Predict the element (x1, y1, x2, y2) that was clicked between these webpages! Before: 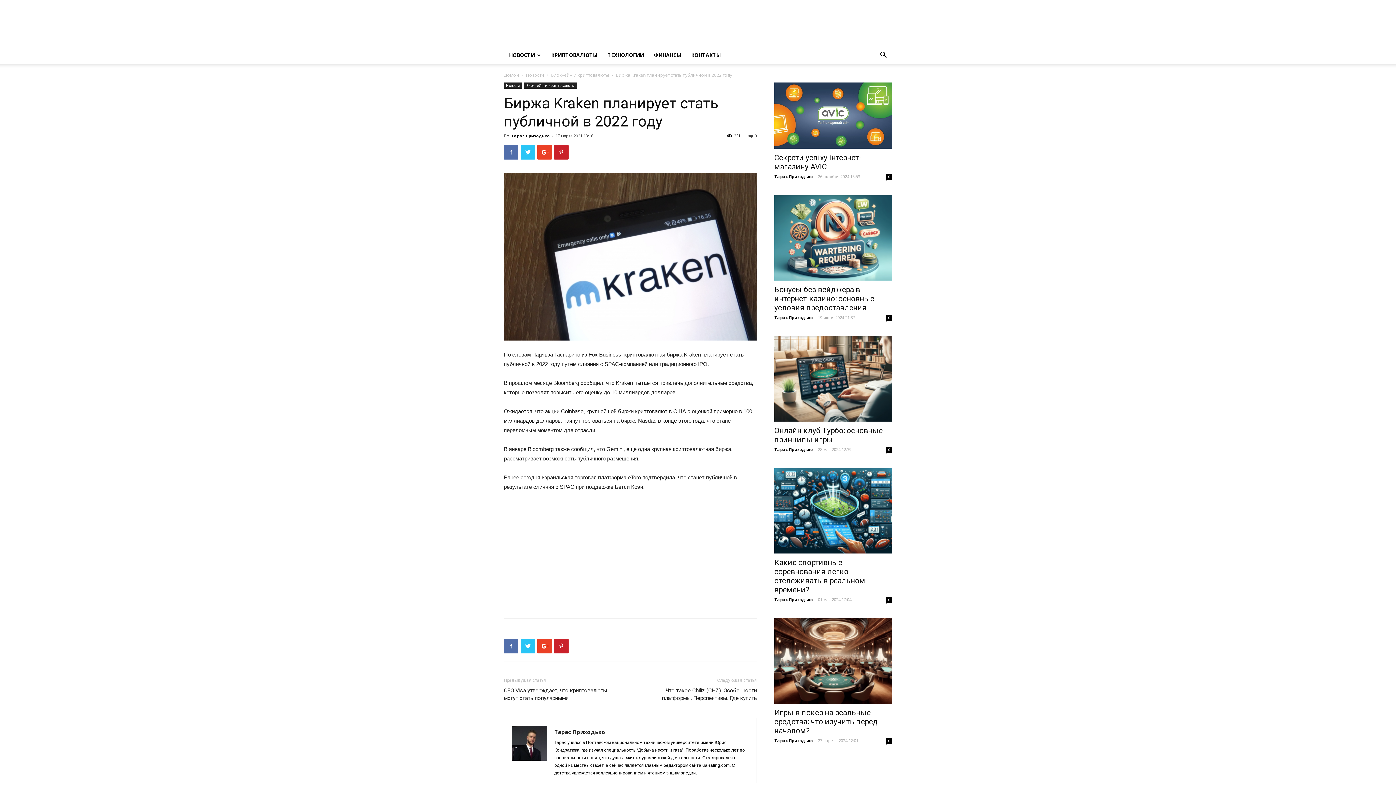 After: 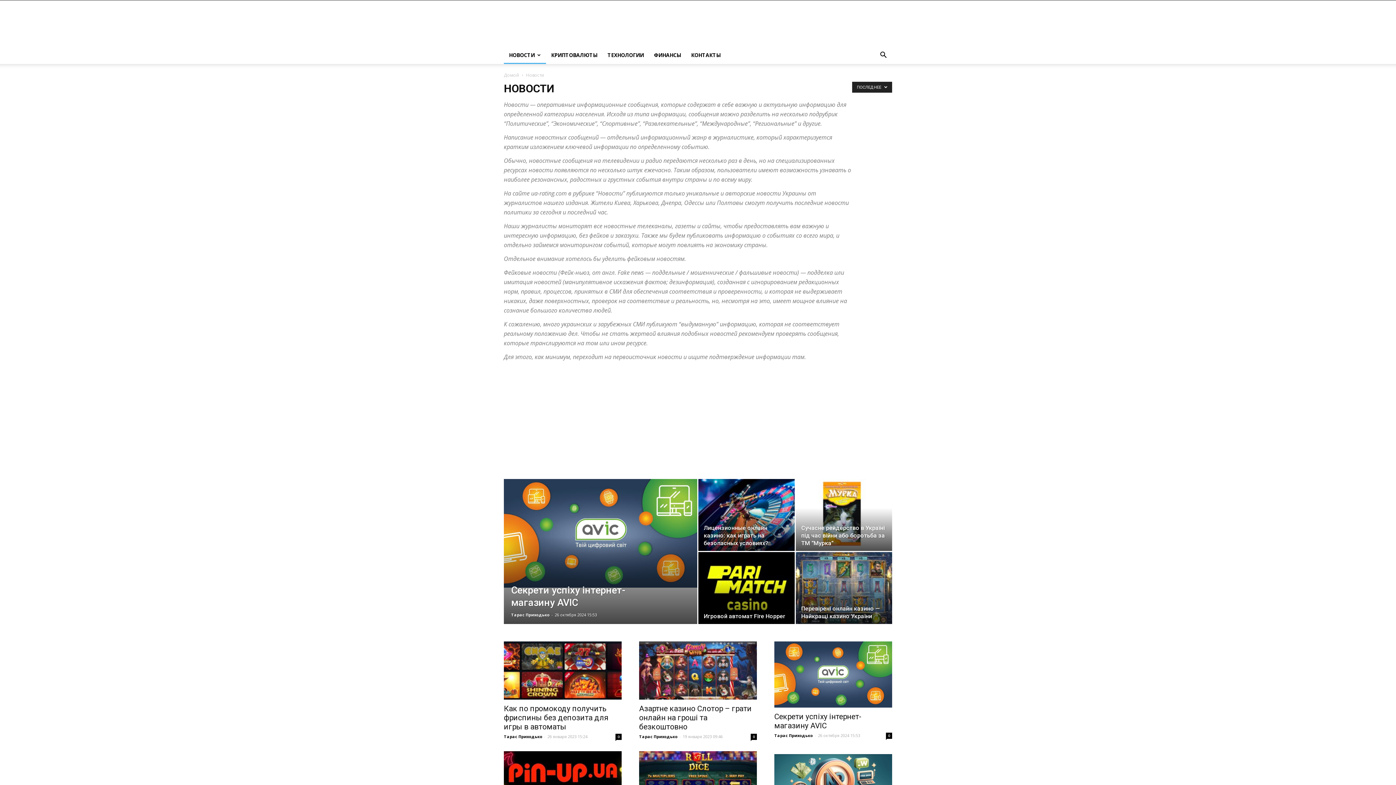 Action: label: Новости bbox: (526, 72, 544, 78)